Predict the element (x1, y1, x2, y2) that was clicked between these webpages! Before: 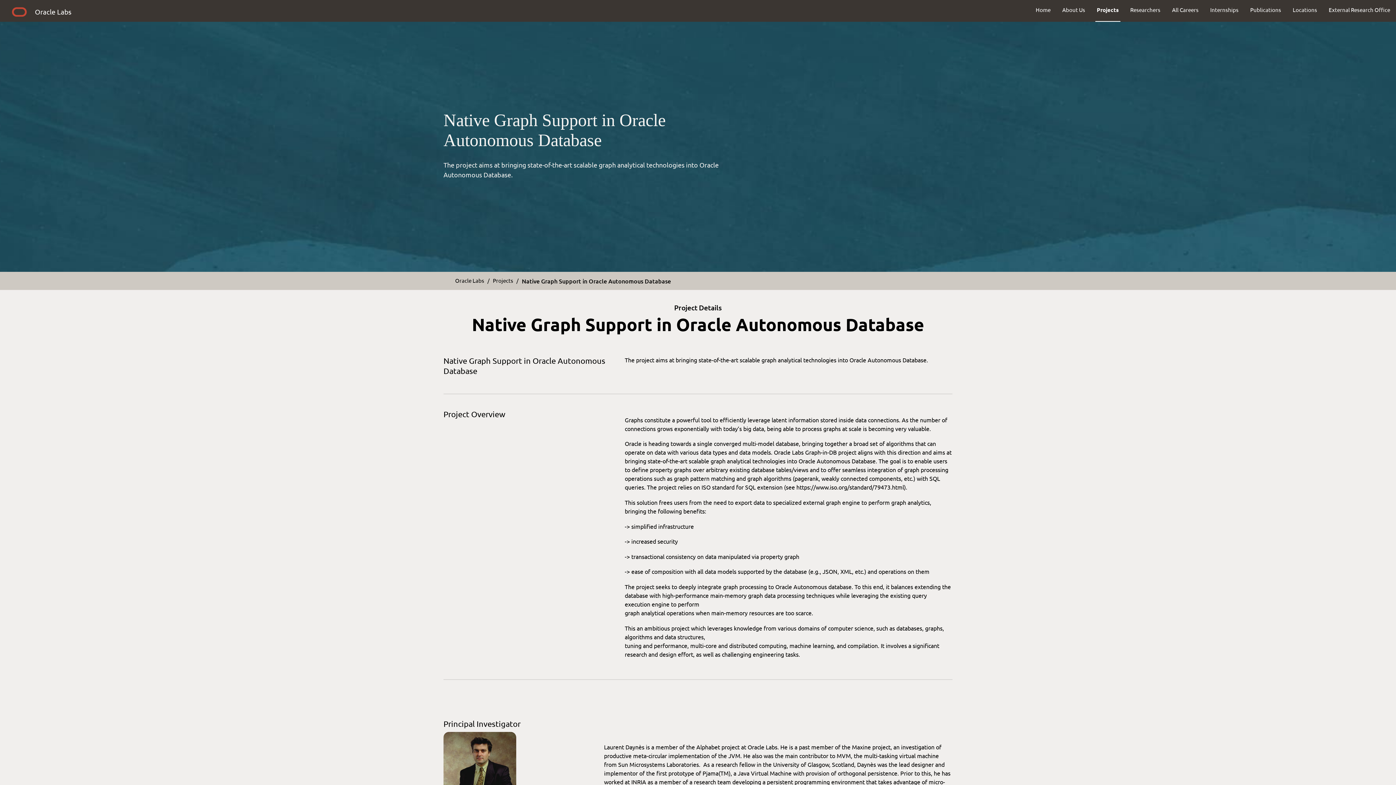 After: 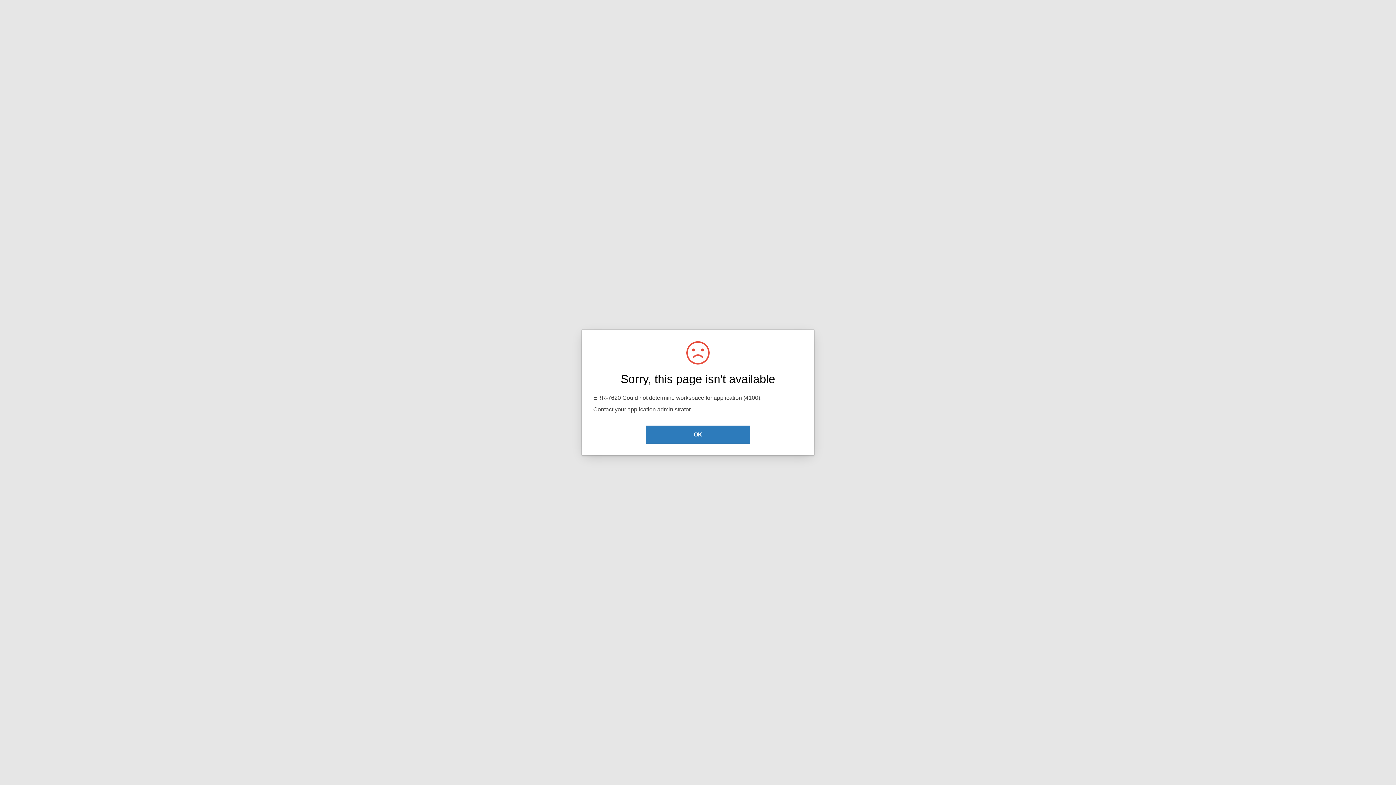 Action: label: Native Graph Support in Oracle Autonomous Database bbox: (522, 276, 671, 284)